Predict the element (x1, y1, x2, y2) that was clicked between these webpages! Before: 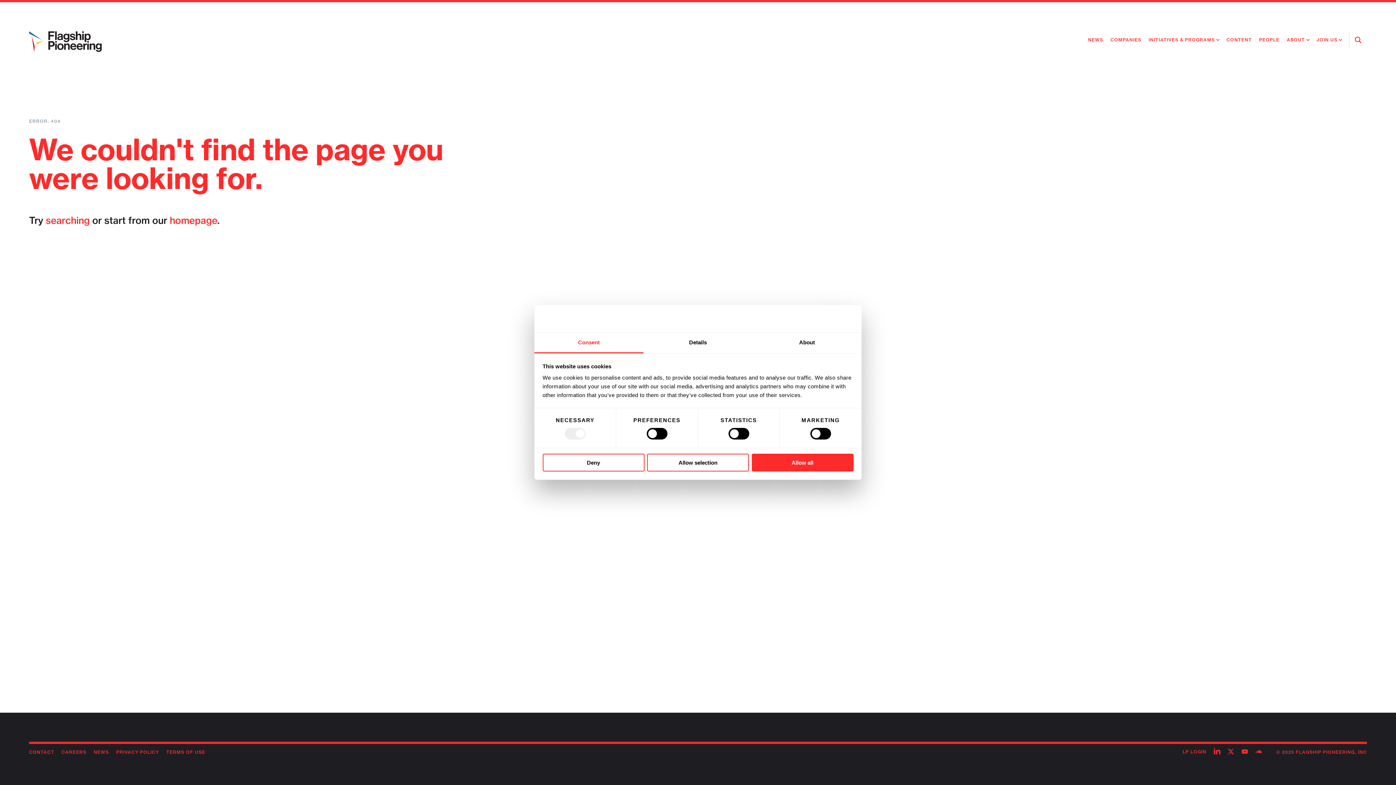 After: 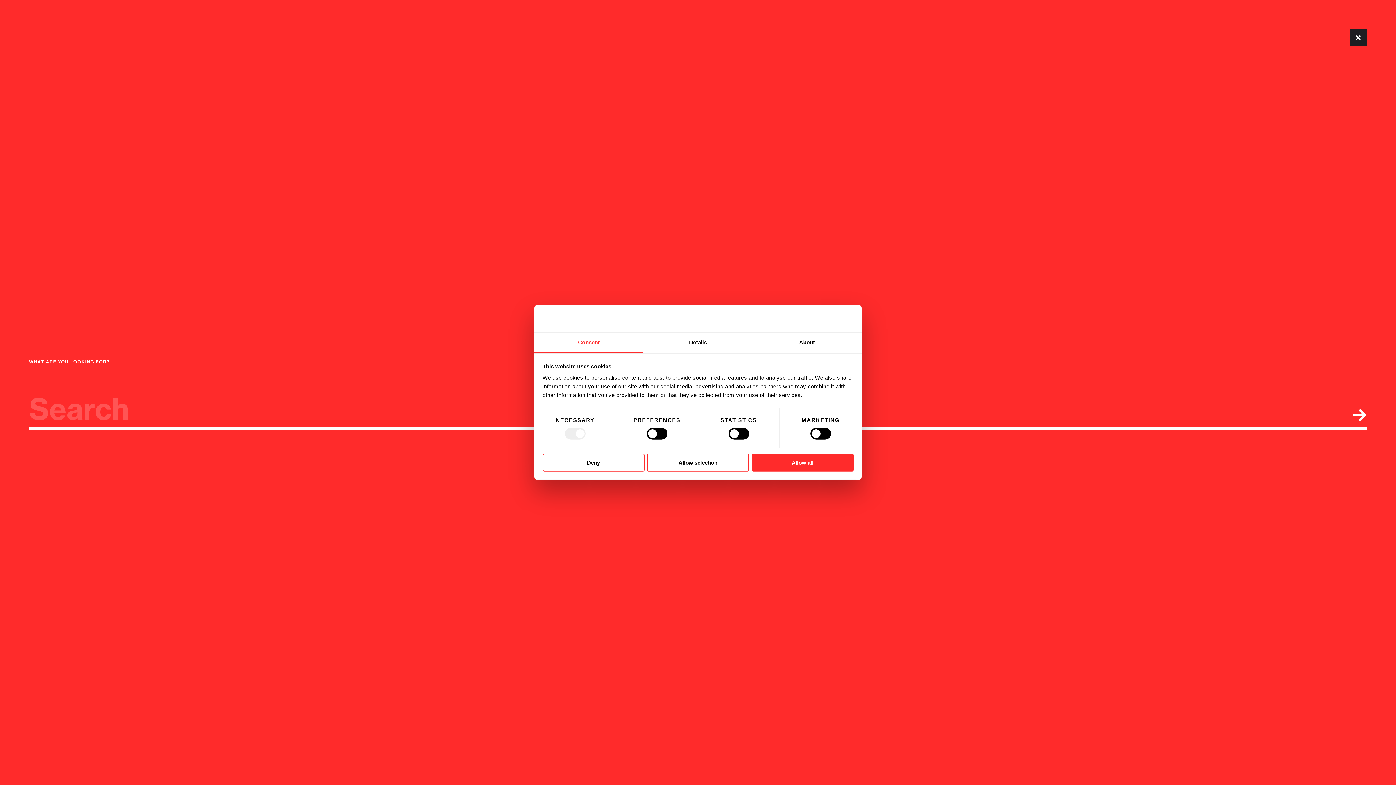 Action: bbox: (1349, 31, 1367, 48) label: Open Search